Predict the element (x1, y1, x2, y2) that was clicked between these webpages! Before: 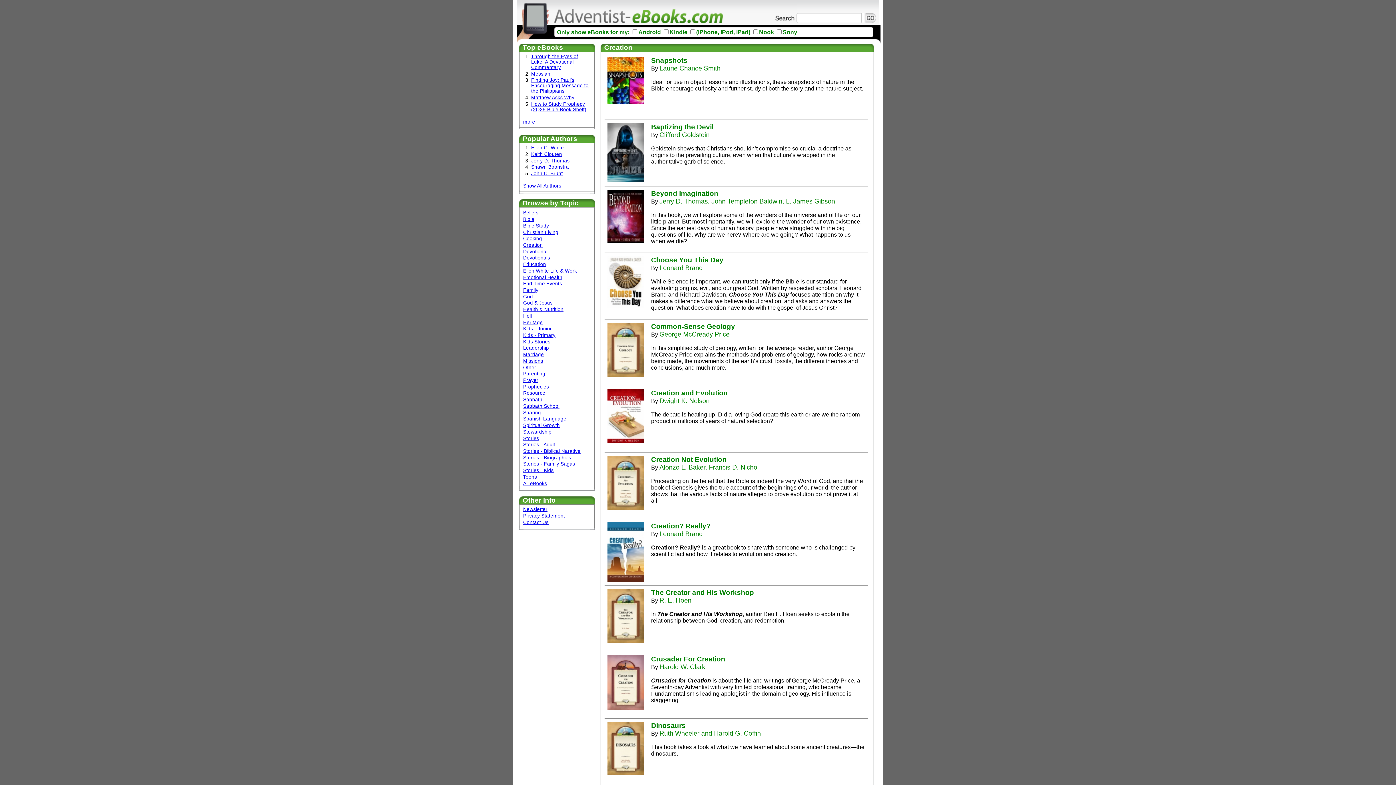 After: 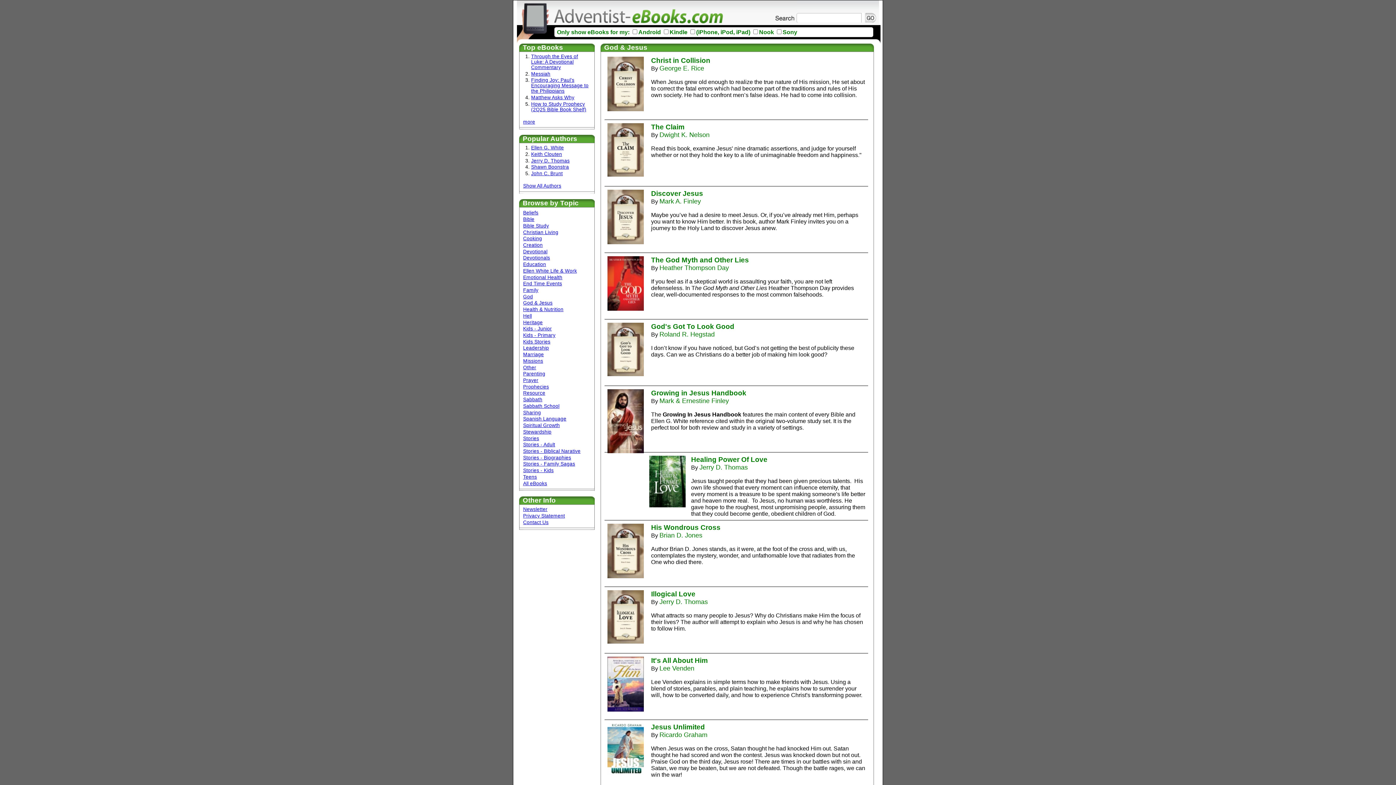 Action: label: God & Jesus bbox: (523, 300, 552, 305)